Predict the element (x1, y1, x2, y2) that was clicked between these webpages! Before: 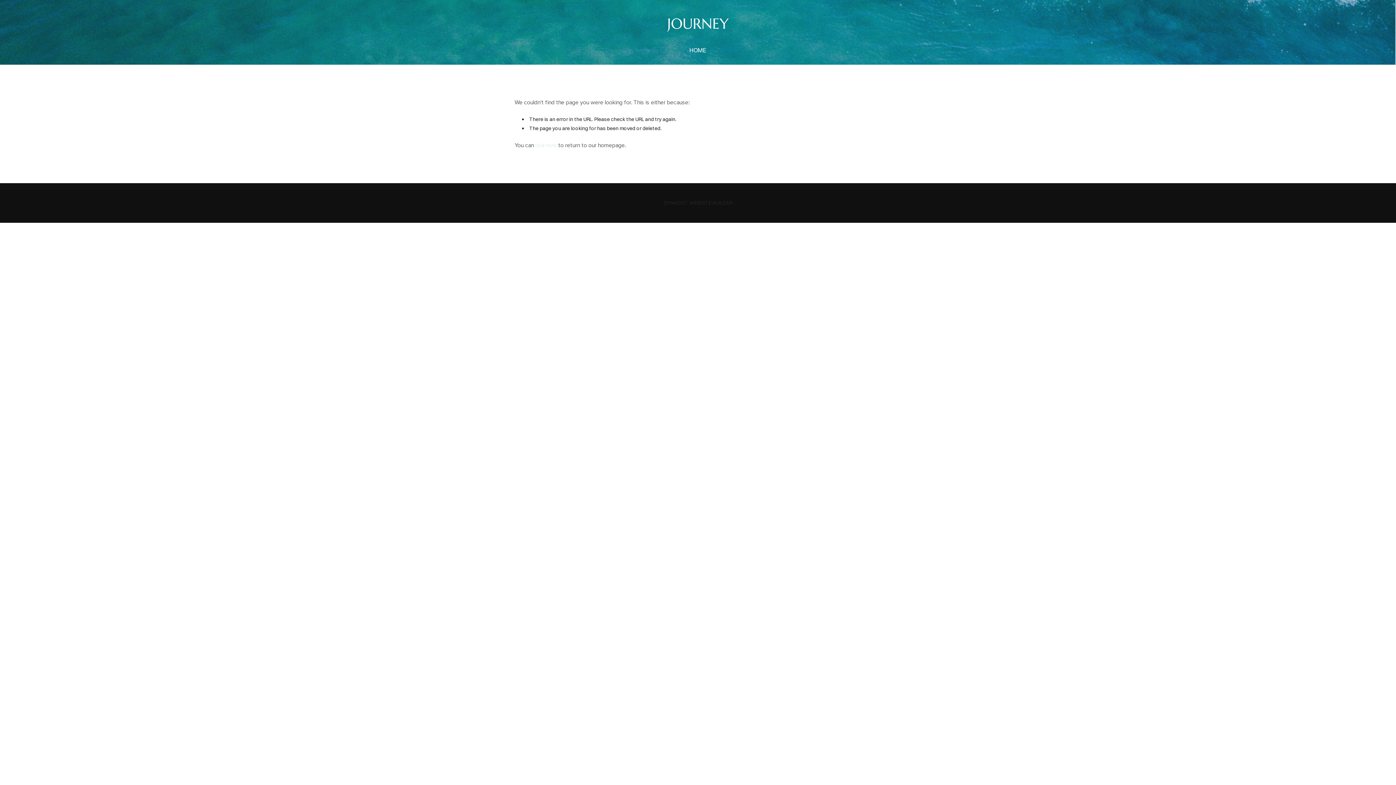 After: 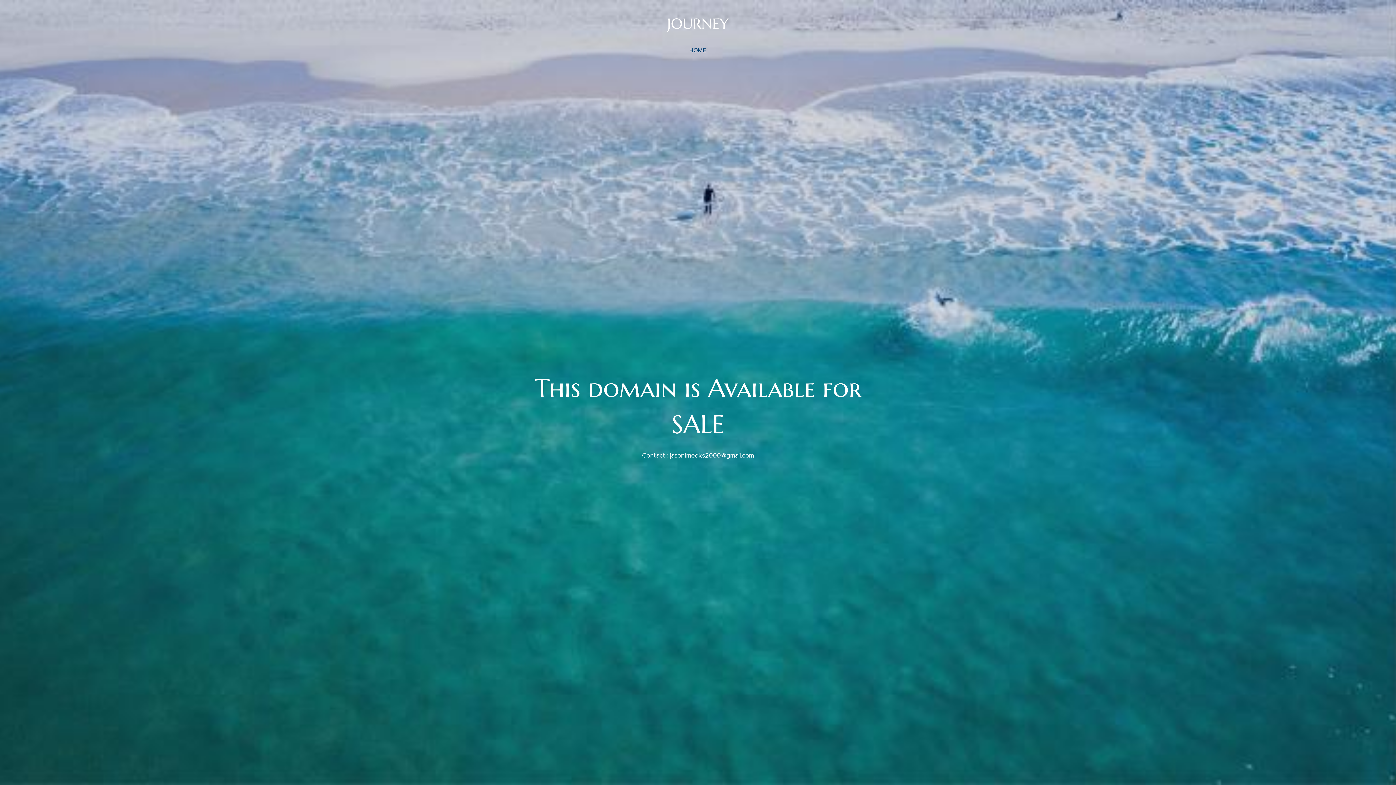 Action: label: JOURNEY bbox: (511, 5, 884, 41)